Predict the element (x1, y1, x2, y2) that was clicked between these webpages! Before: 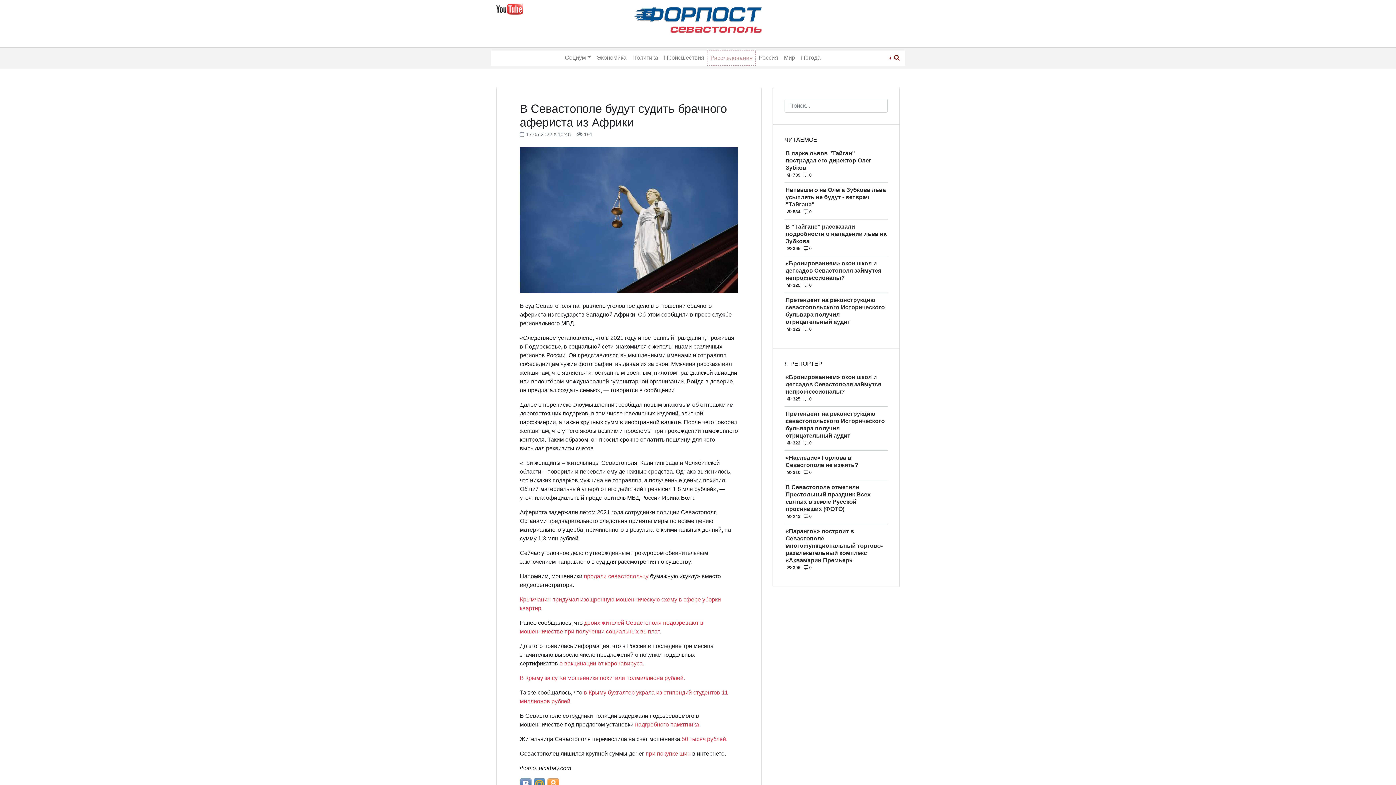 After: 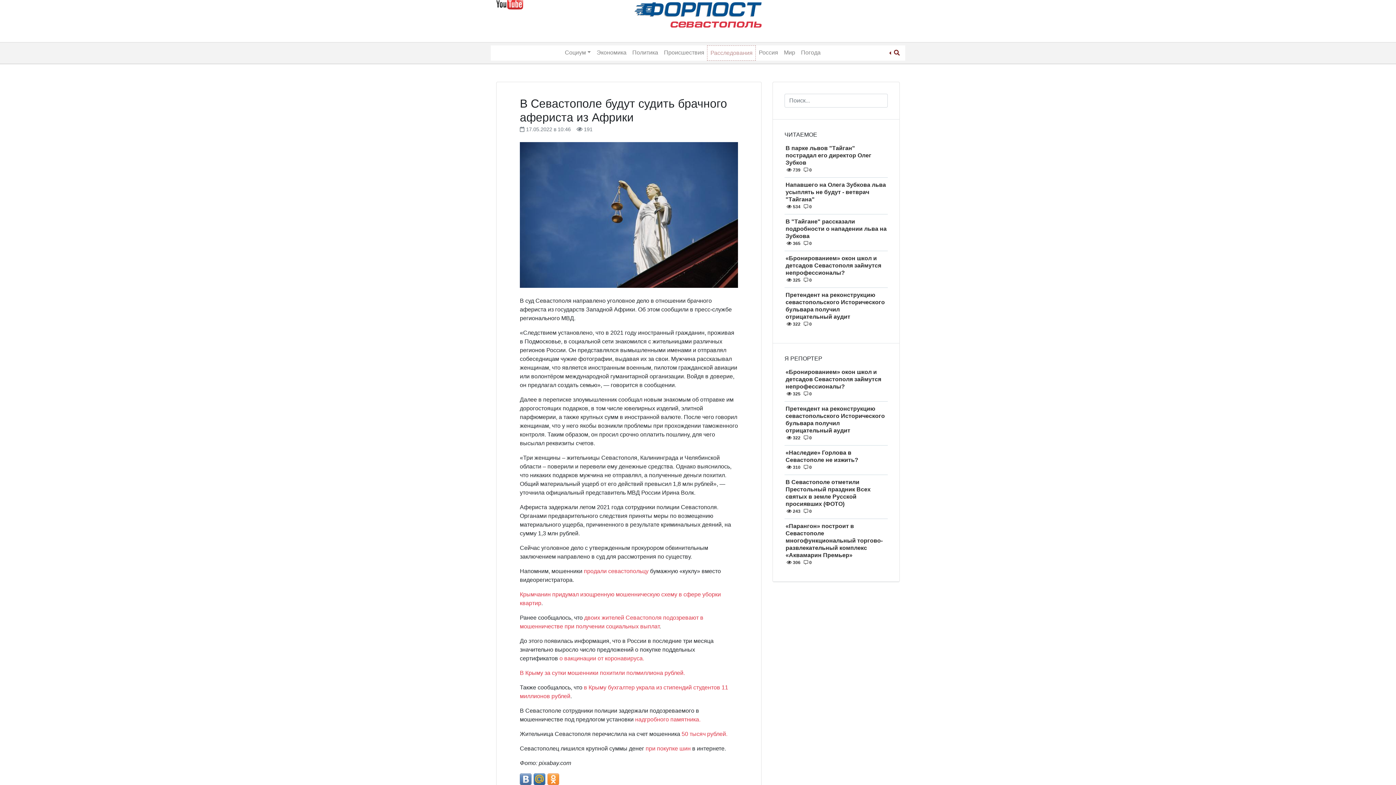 Action: bbox: (547, 779, 559, 790)